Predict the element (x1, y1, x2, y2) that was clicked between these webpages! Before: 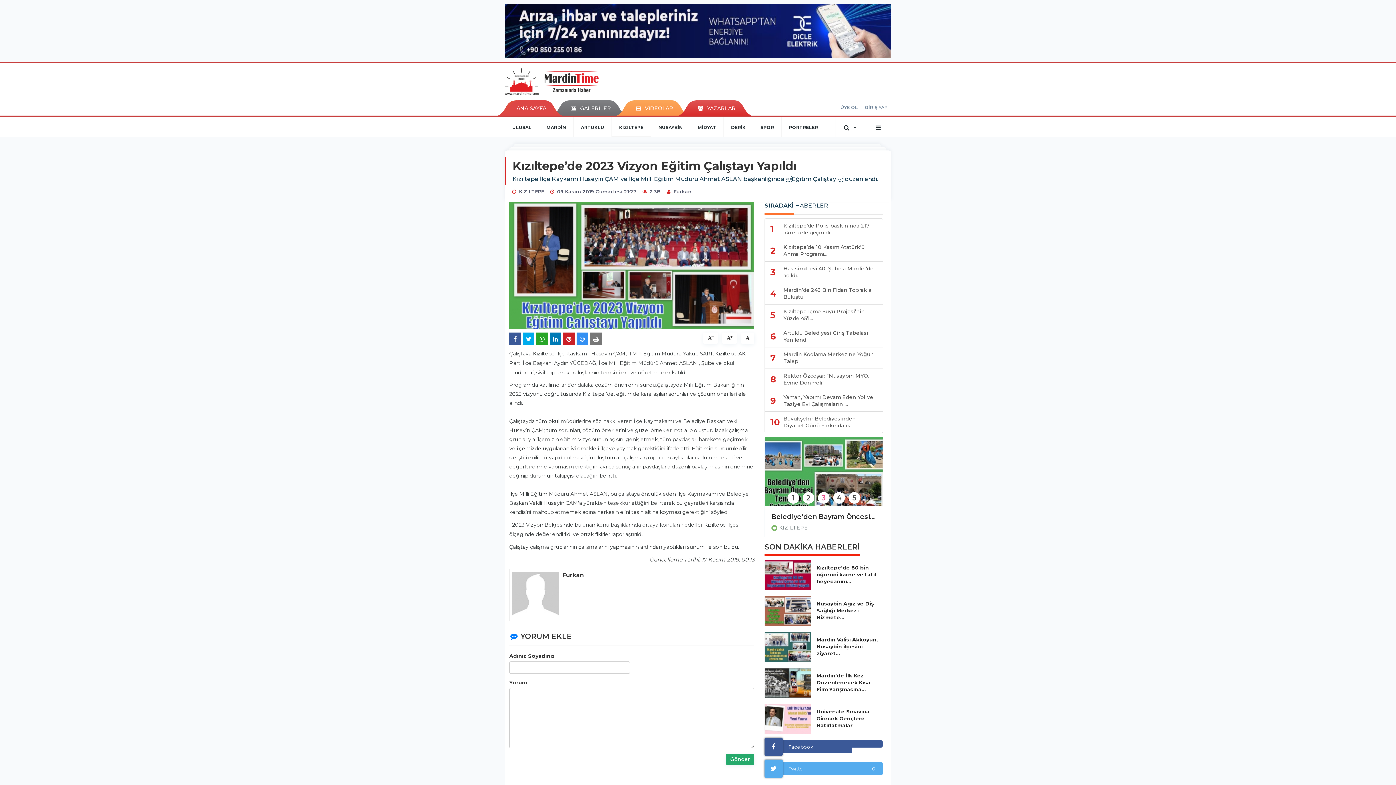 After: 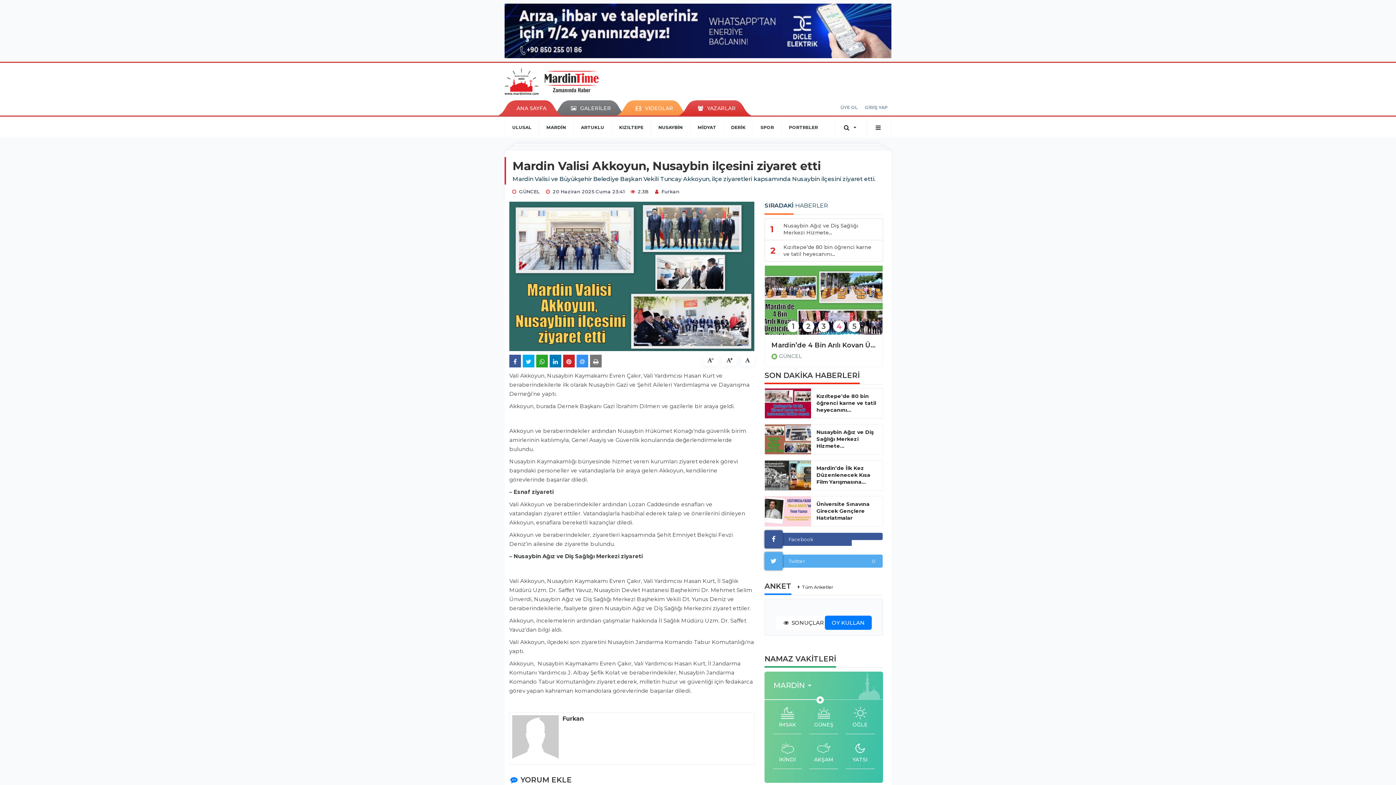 Action: bbox: (816, 636, 880, 657) label: Mardin Valisi Akkoyun, Nusaybin ilçesini ziyaret...